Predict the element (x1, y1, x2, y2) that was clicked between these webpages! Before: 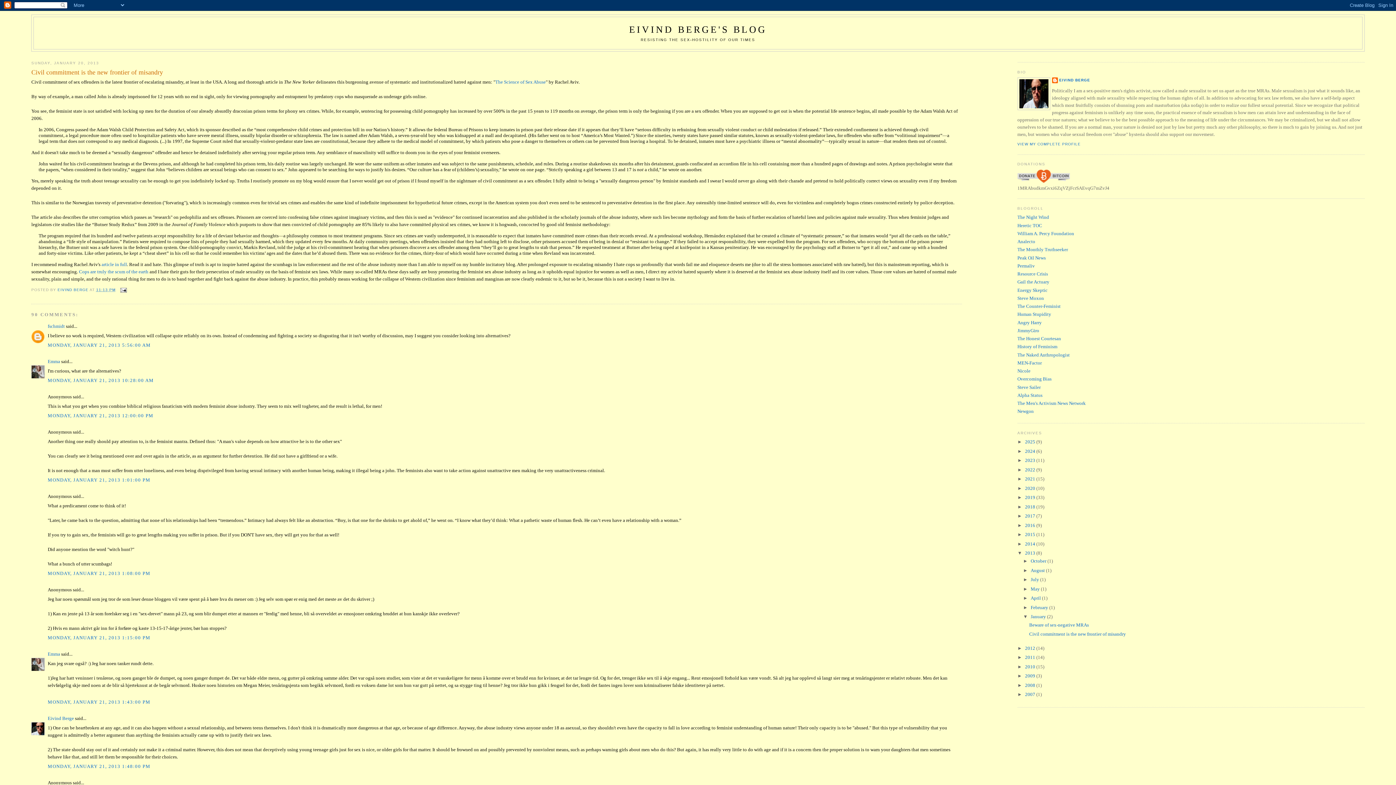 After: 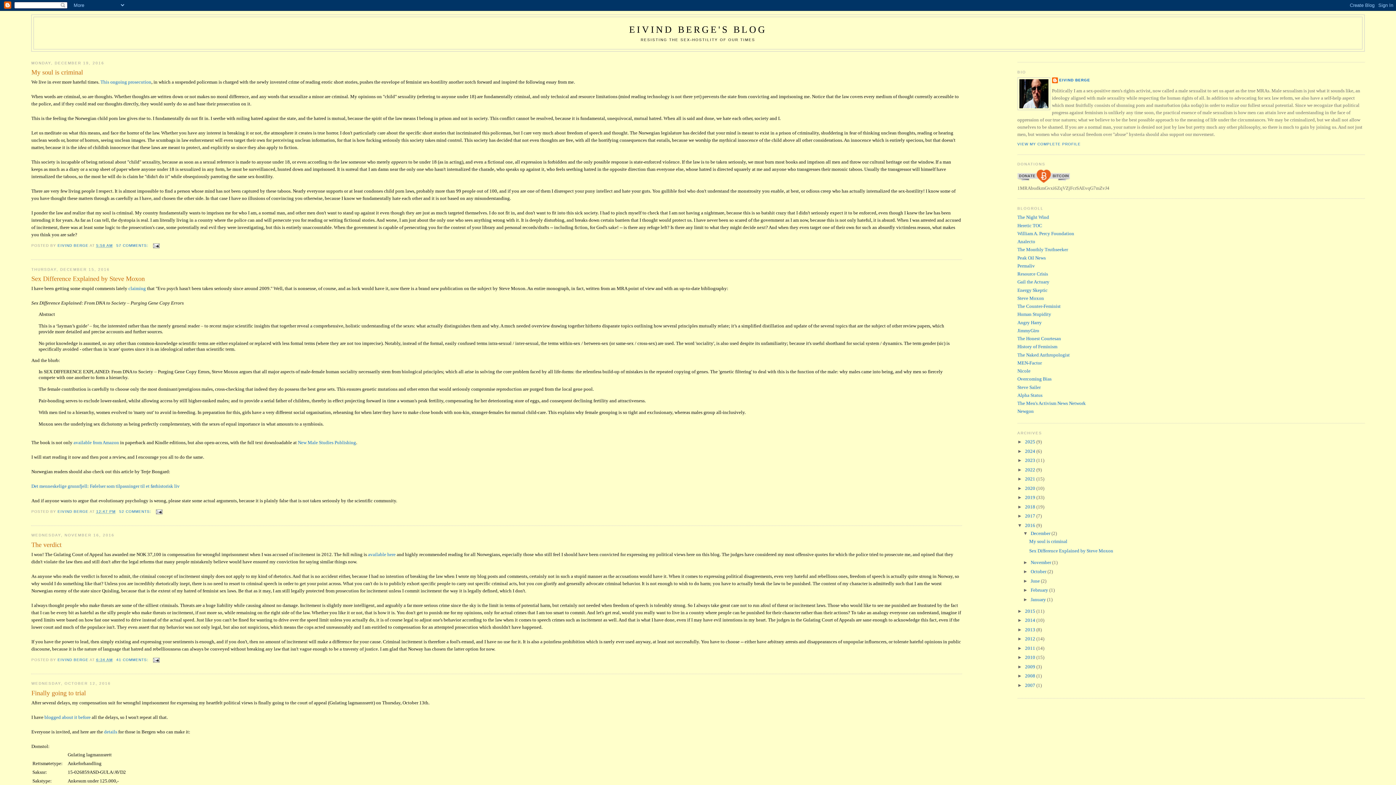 Action: label: 2016  bbox: (1025, 522, 1036, 528)